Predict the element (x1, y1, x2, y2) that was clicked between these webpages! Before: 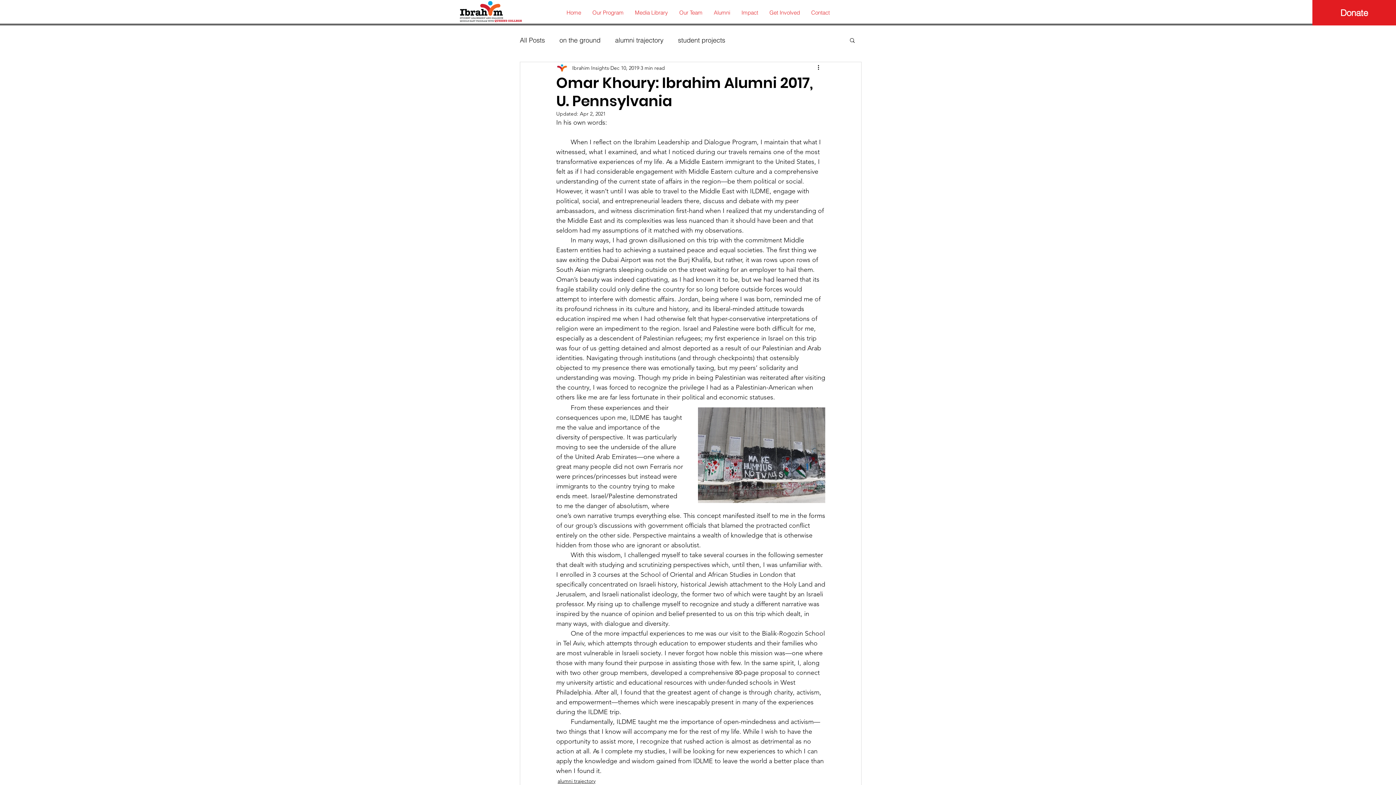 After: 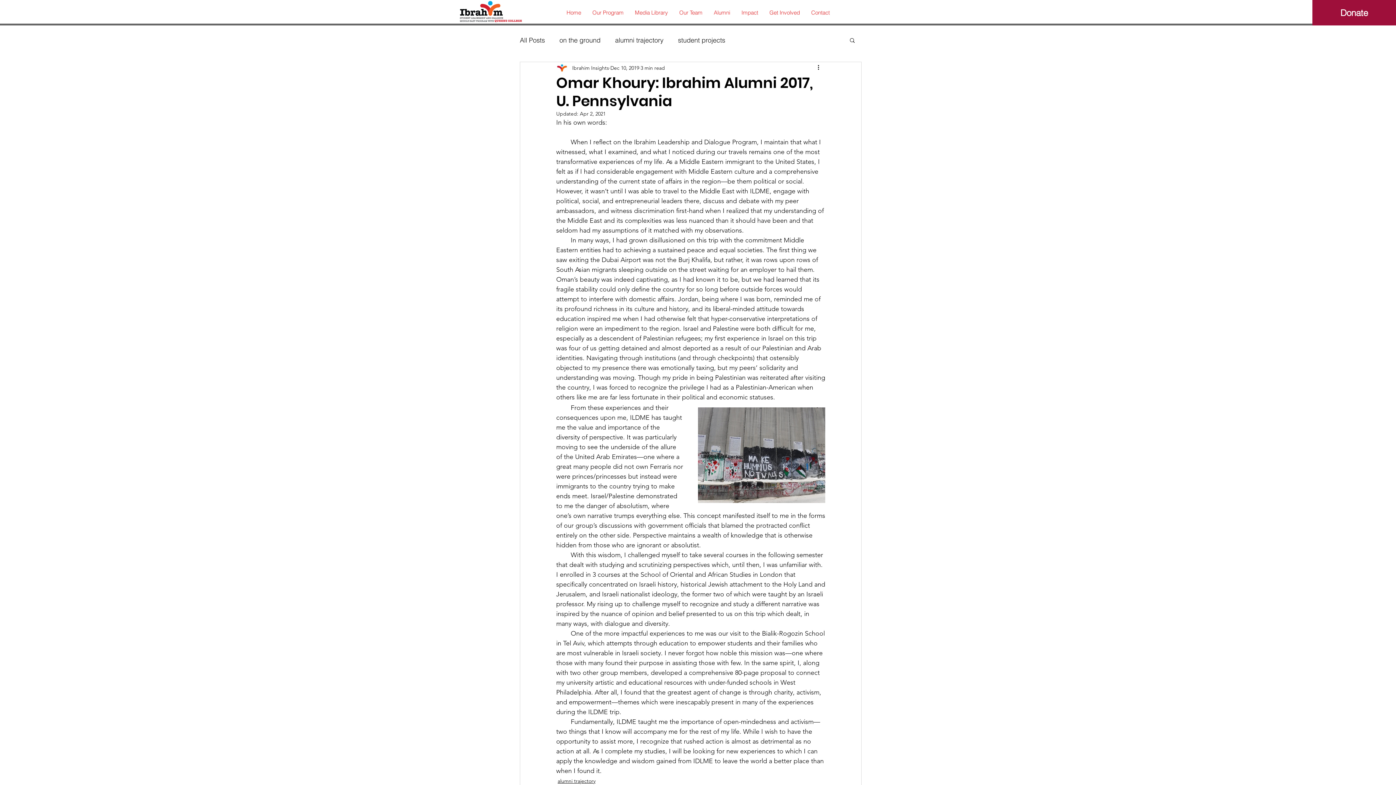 Action: label: Donate bbox: (1312, 0, 1396, 25)